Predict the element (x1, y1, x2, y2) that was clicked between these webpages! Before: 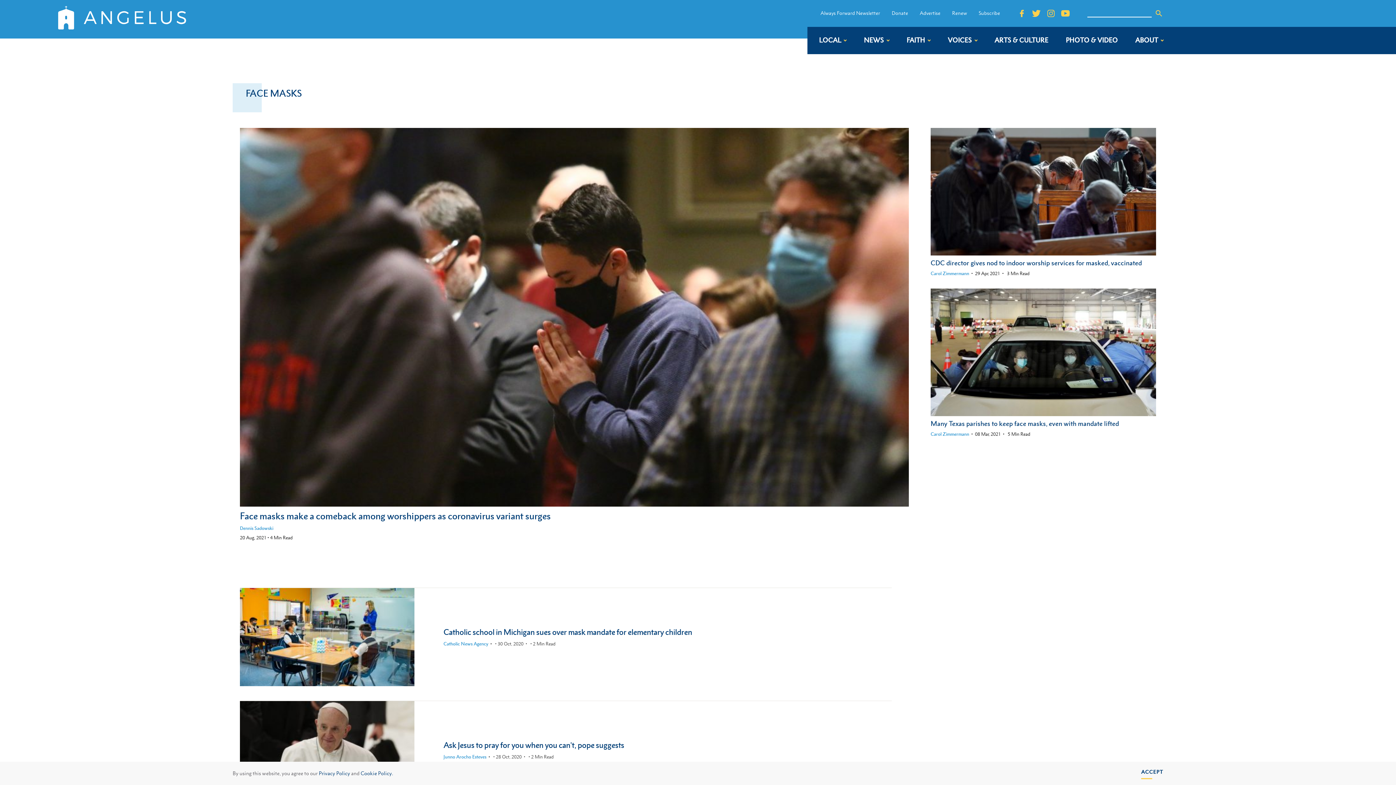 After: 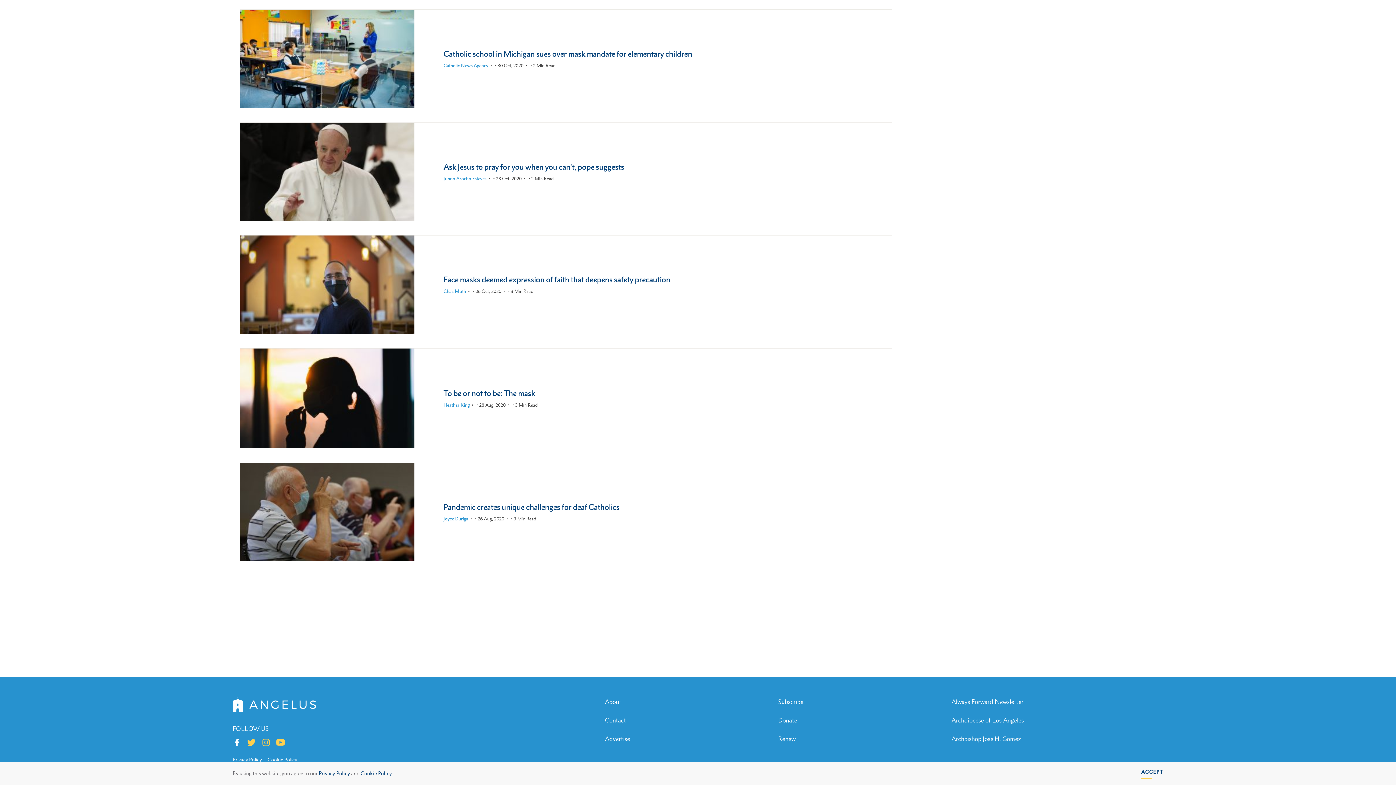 Action: bbox: (232, 751, 241, 758)